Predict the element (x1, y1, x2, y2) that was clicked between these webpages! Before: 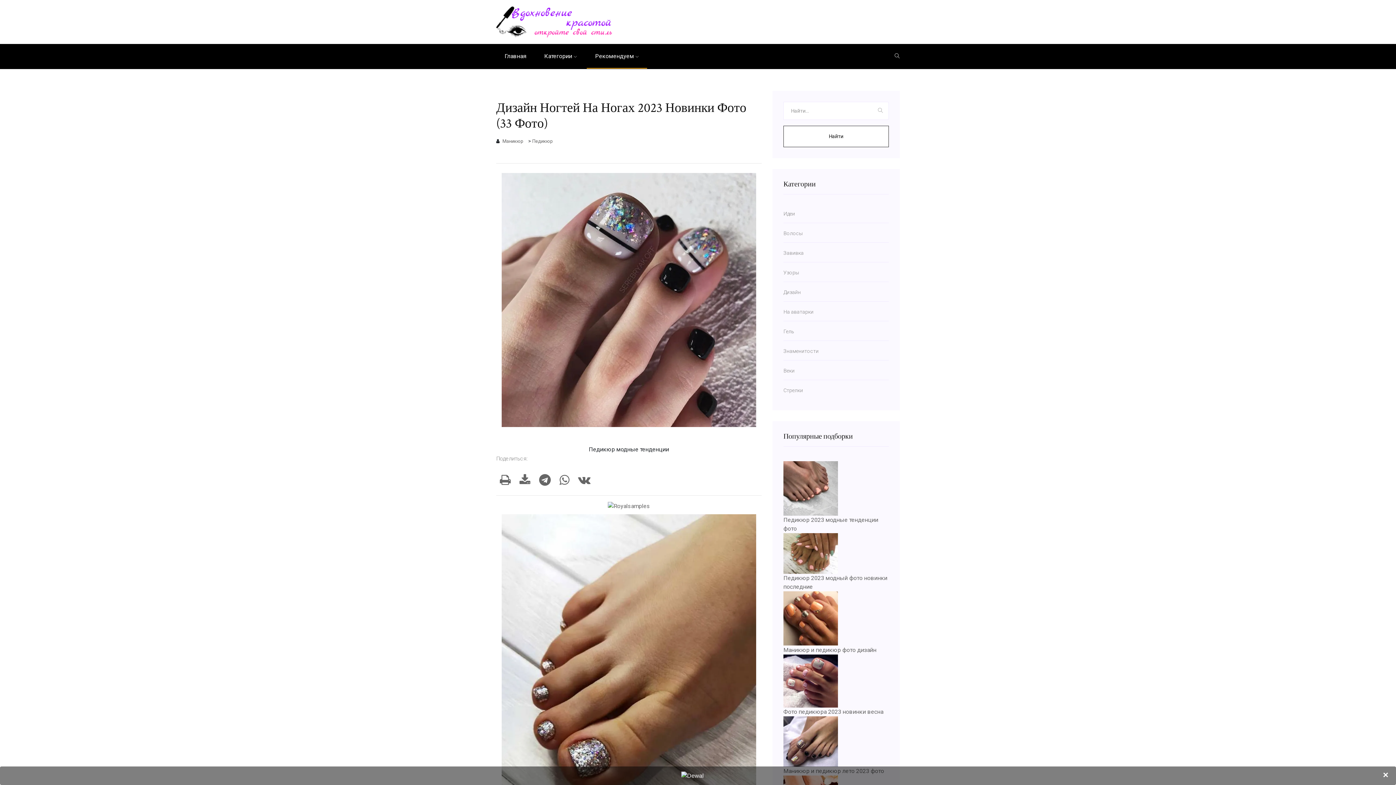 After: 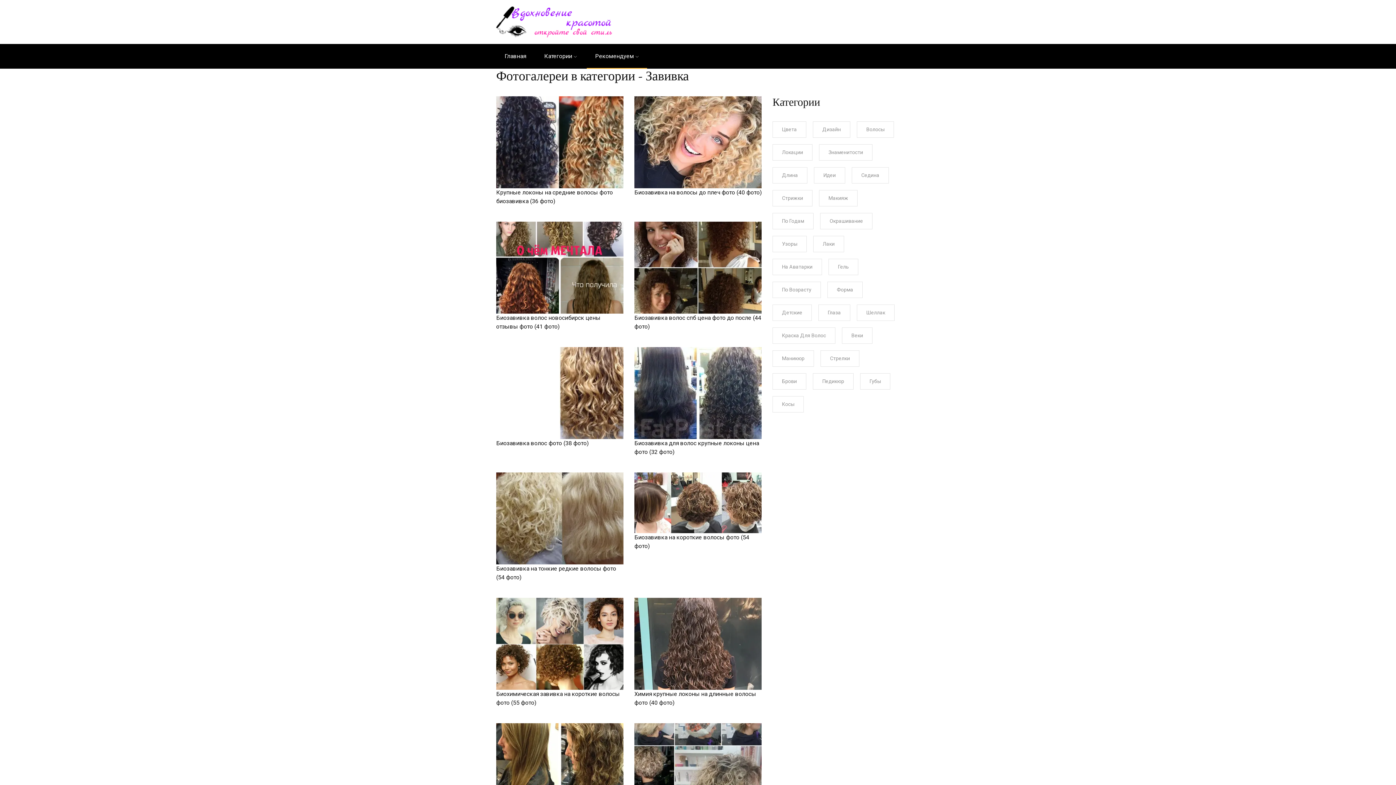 Action: bbox: (783, 248, 889, 257) label: Завивка